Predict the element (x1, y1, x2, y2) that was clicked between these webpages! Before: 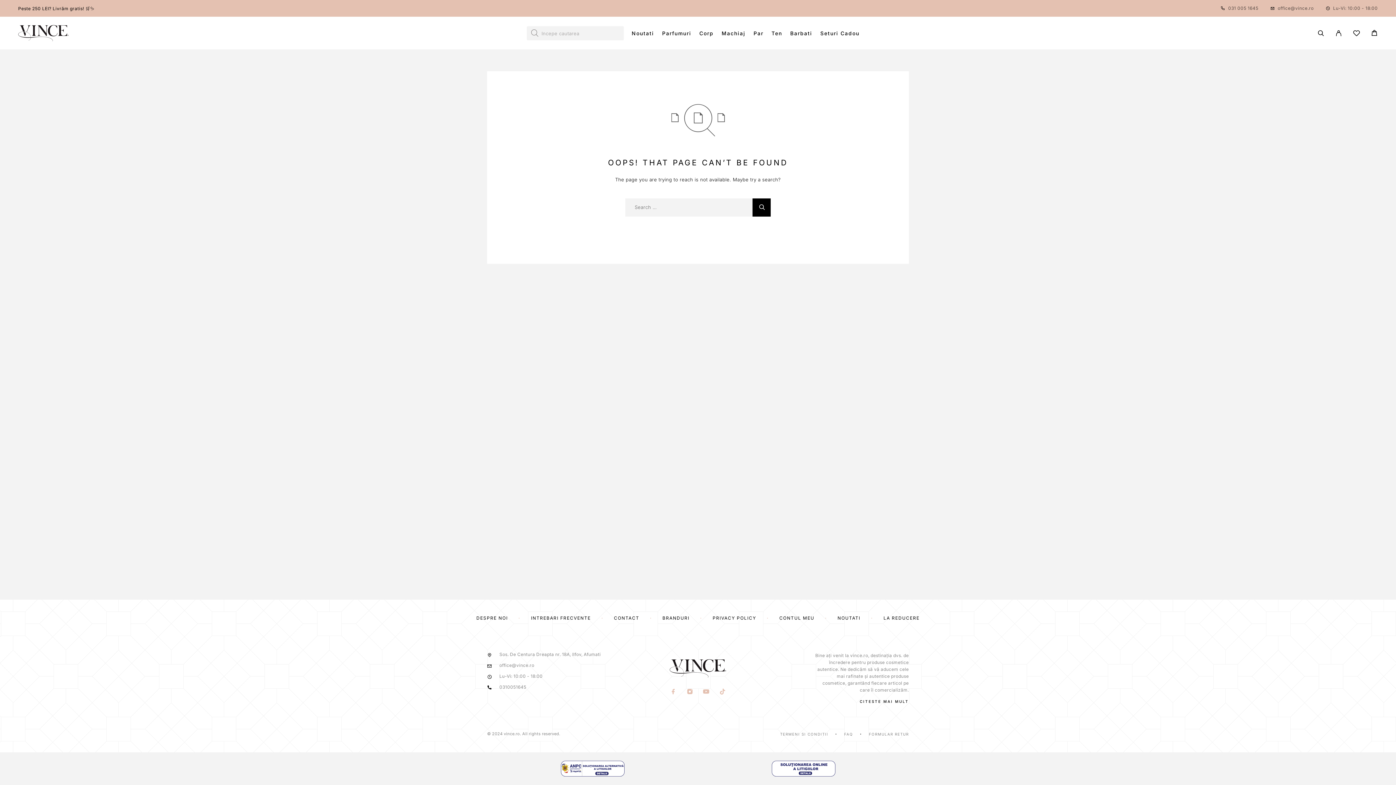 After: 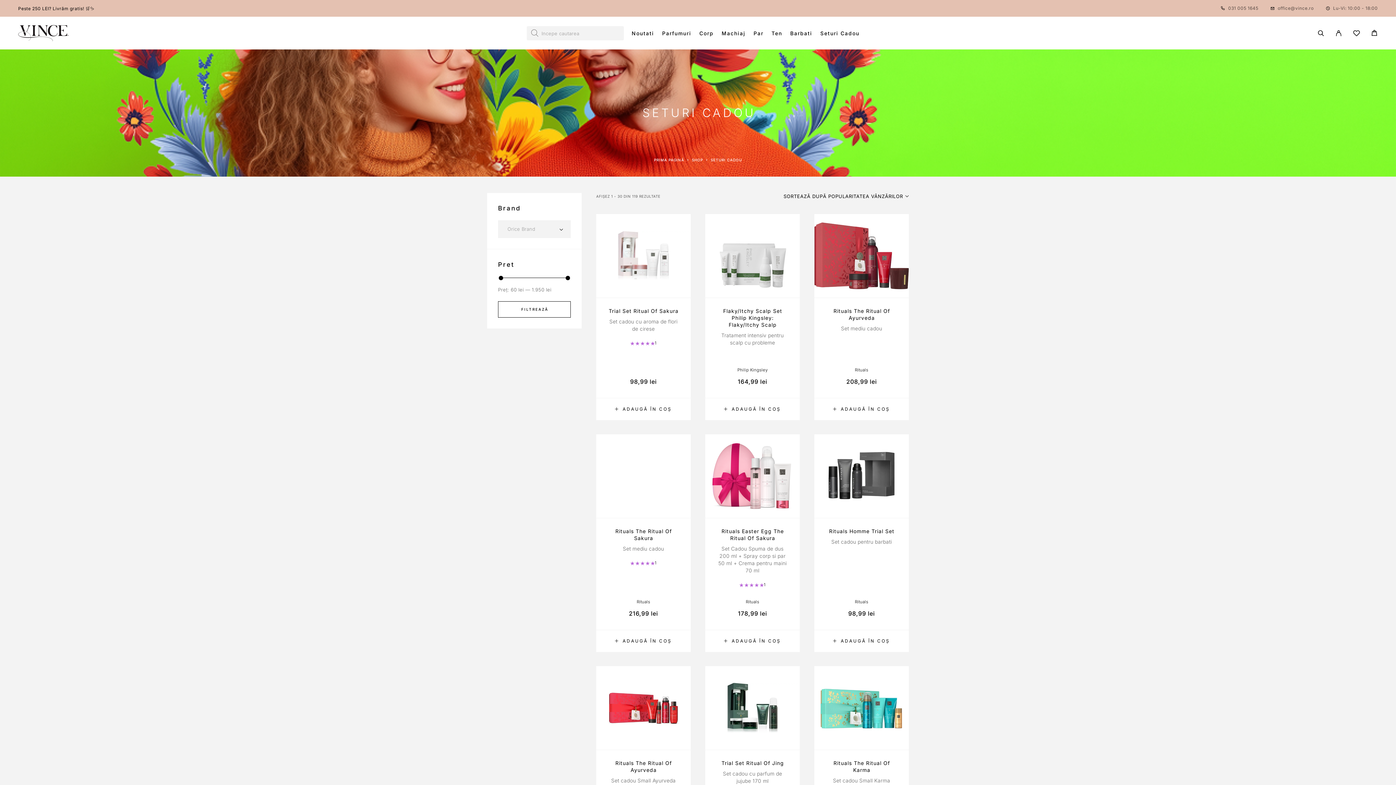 Action: label: Seturi Cadou bbox: (820, 26, 859, 40)